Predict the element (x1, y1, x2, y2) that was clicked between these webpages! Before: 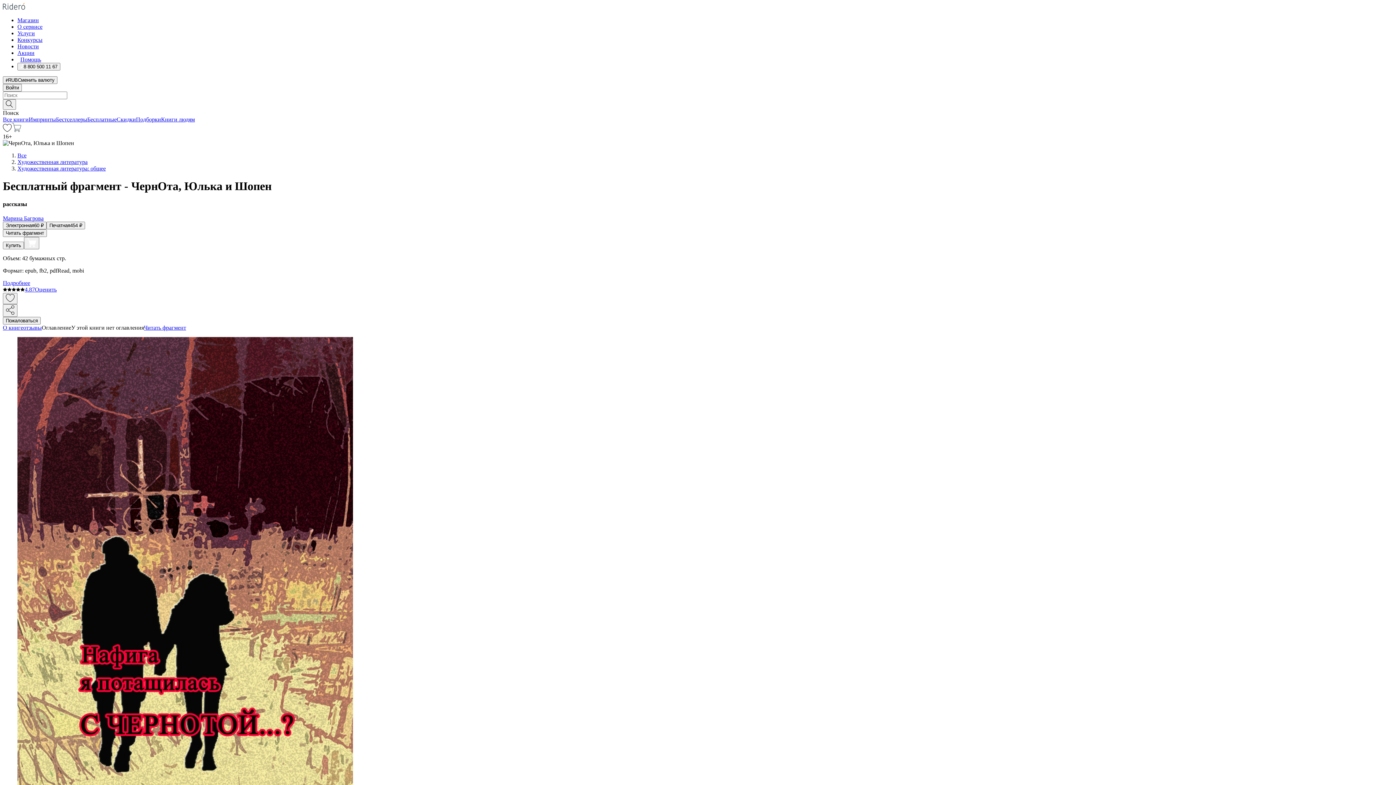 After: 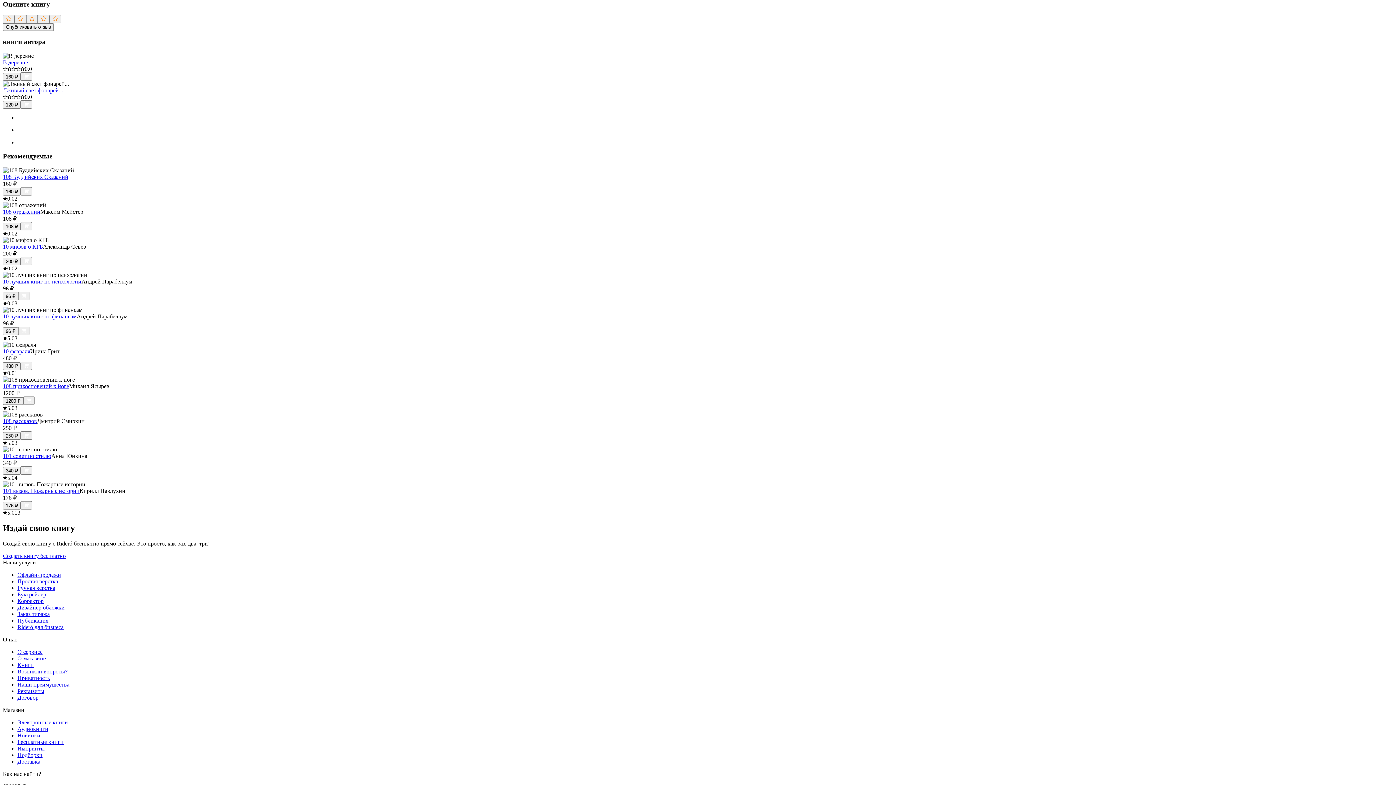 Action: bbox: (34, 286, 56, 292) label: Оценить